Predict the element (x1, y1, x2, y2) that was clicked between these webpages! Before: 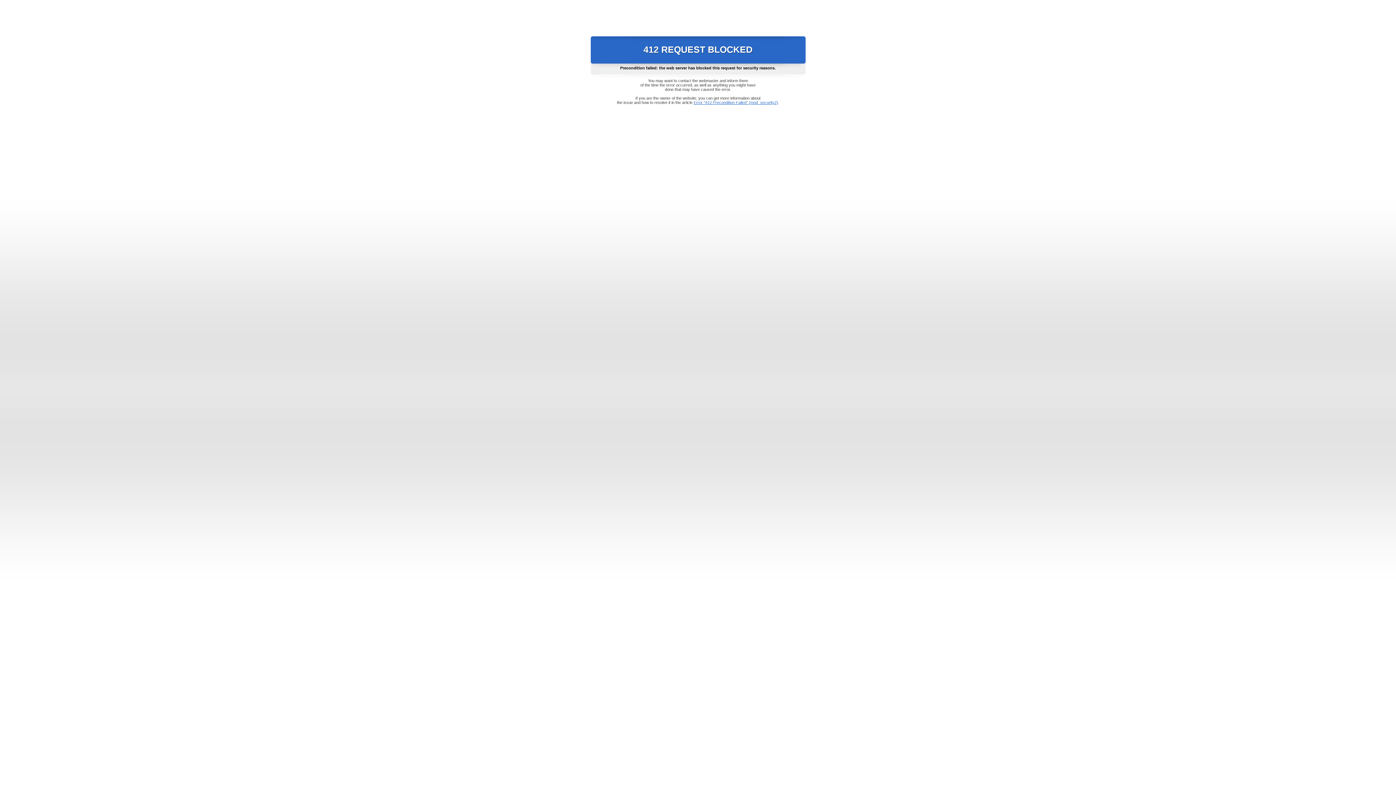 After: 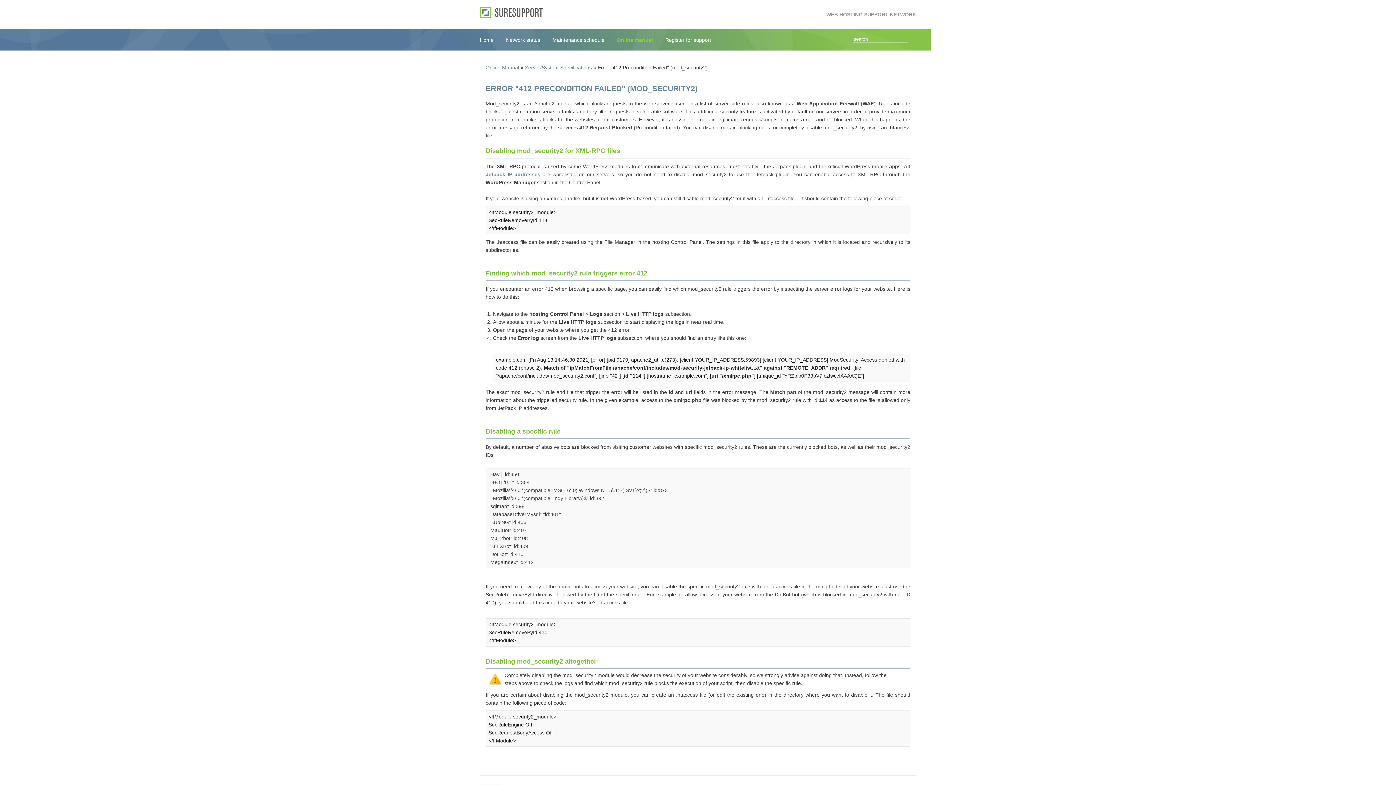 Action: bbox: (693, 100, 778, 104) label: Error "412 Precondition Failed" (mod_security2)